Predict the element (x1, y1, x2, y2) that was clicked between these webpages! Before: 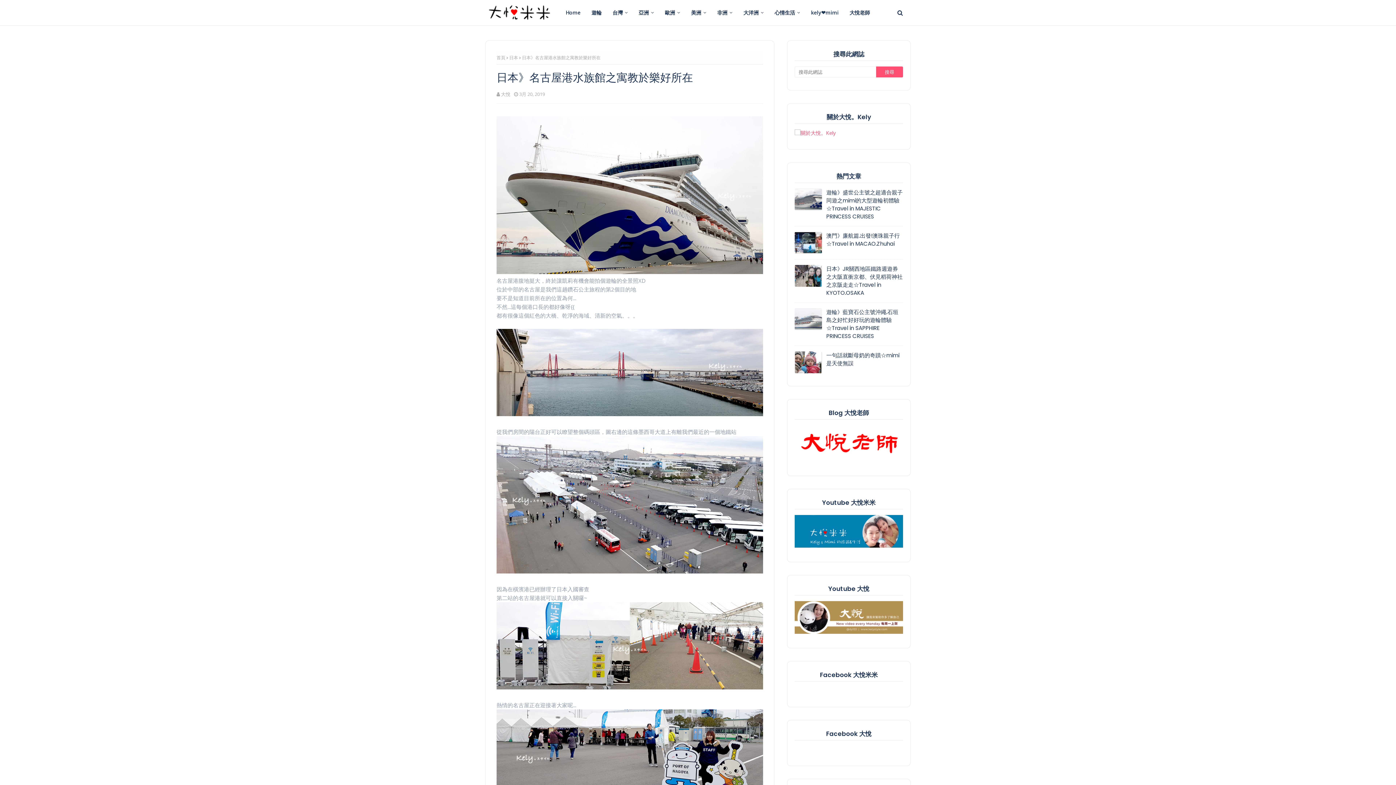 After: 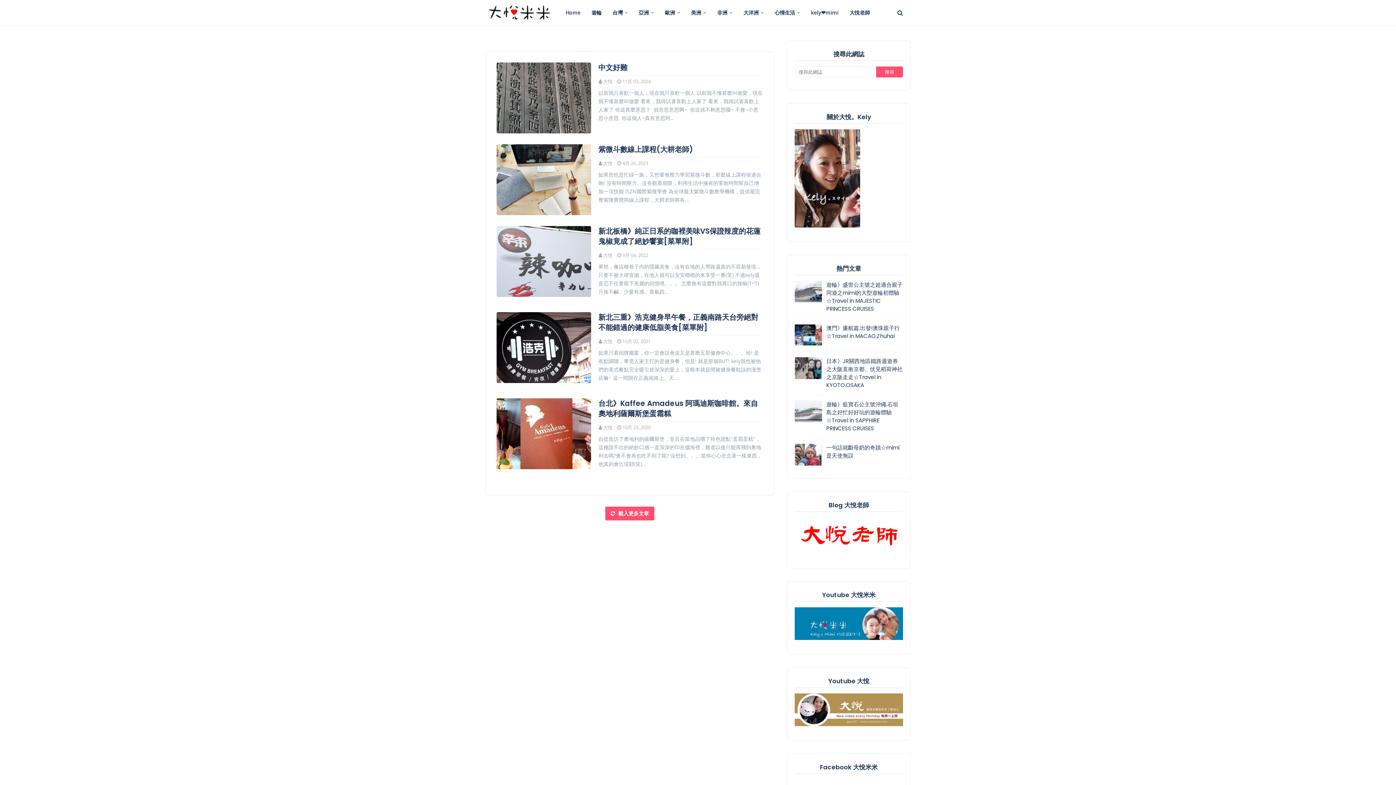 Action: bbox: (487, 3, 551, 22)